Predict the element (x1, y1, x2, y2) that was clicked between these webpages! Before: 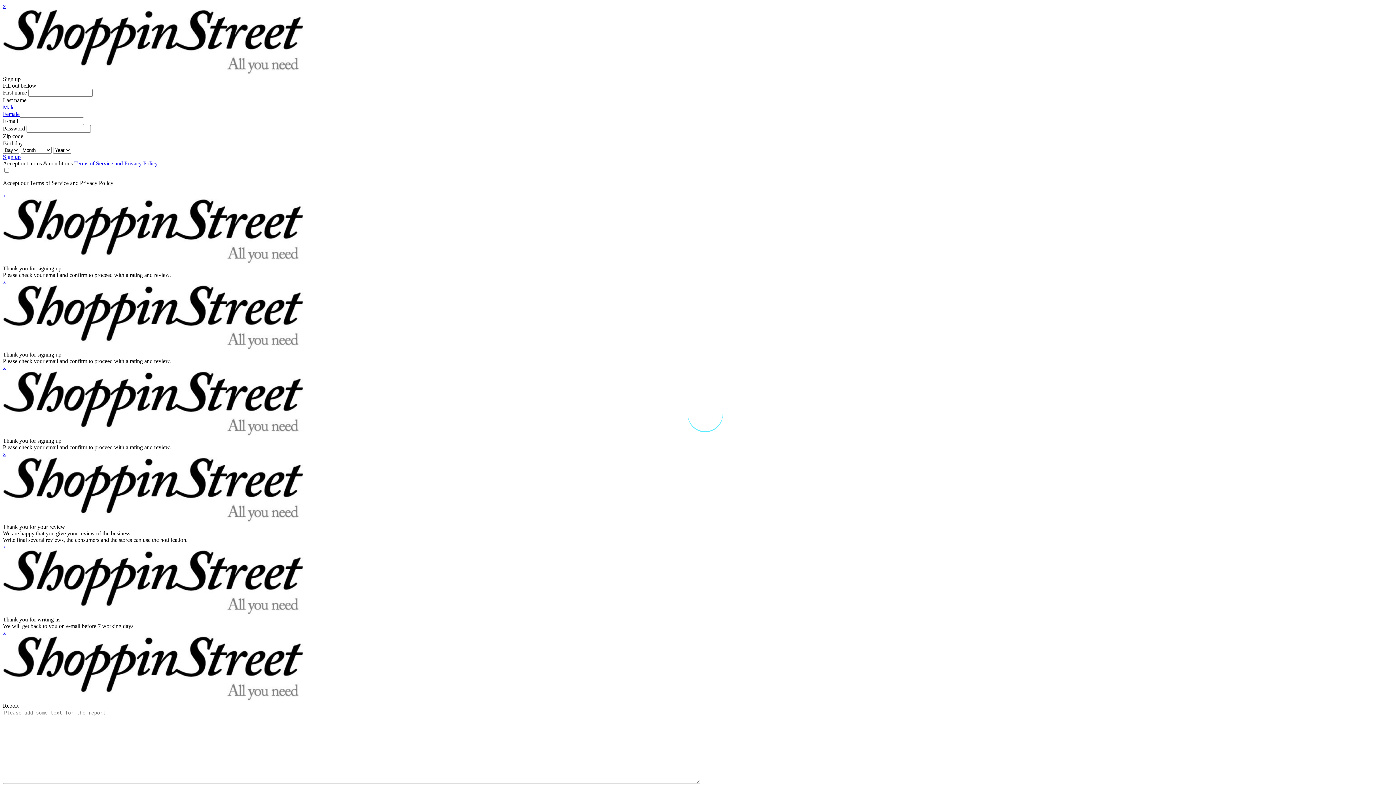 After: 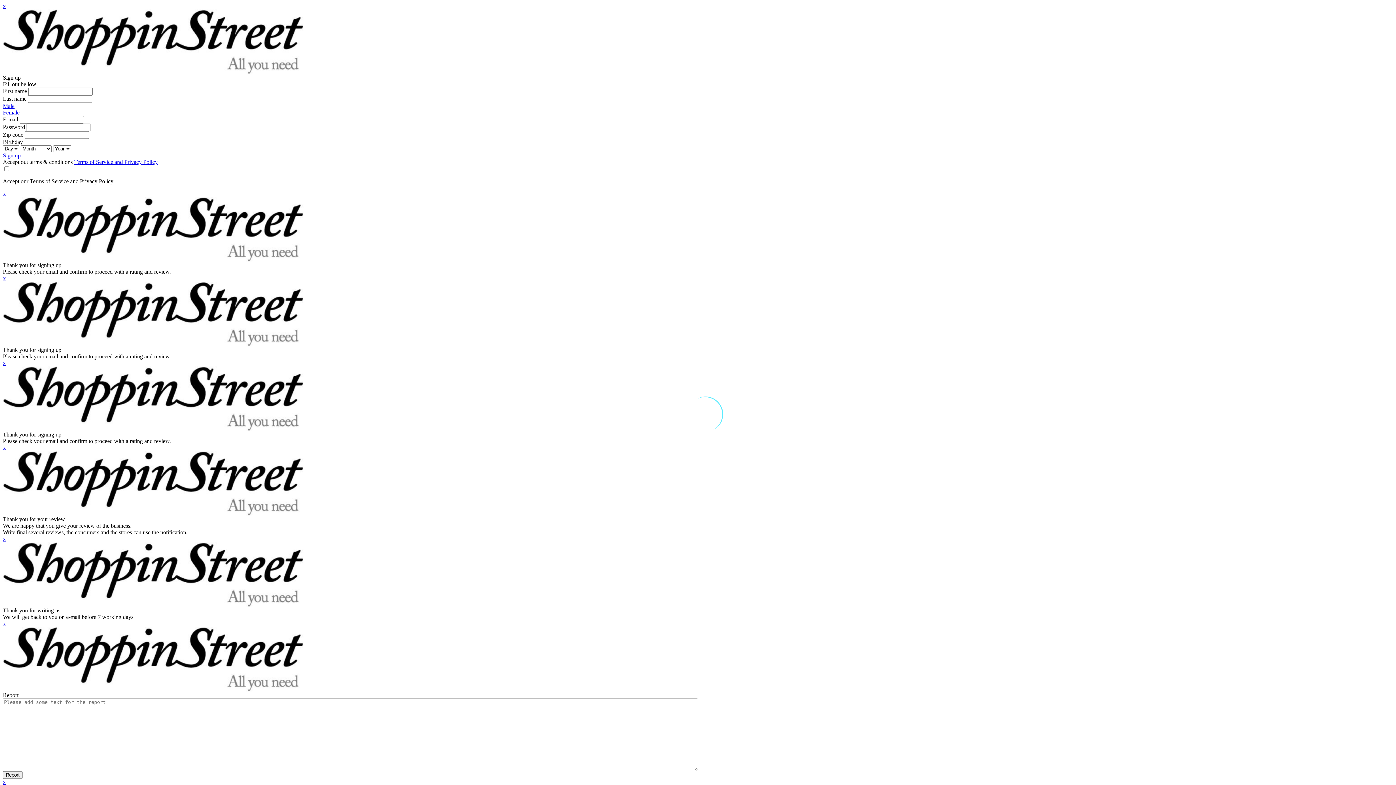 Action: bbox: (74, 160, 157, 166) label: Terms of Service and Privacy Policy